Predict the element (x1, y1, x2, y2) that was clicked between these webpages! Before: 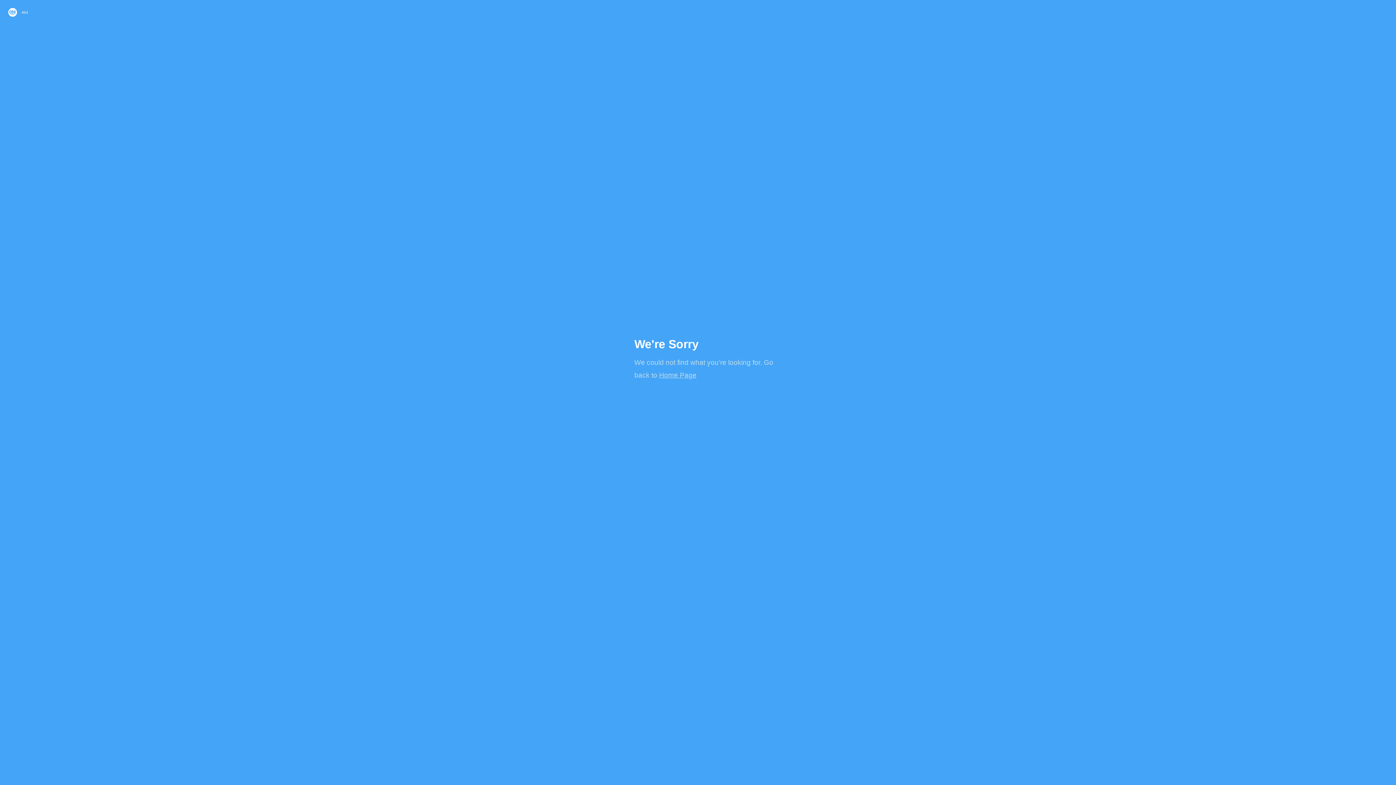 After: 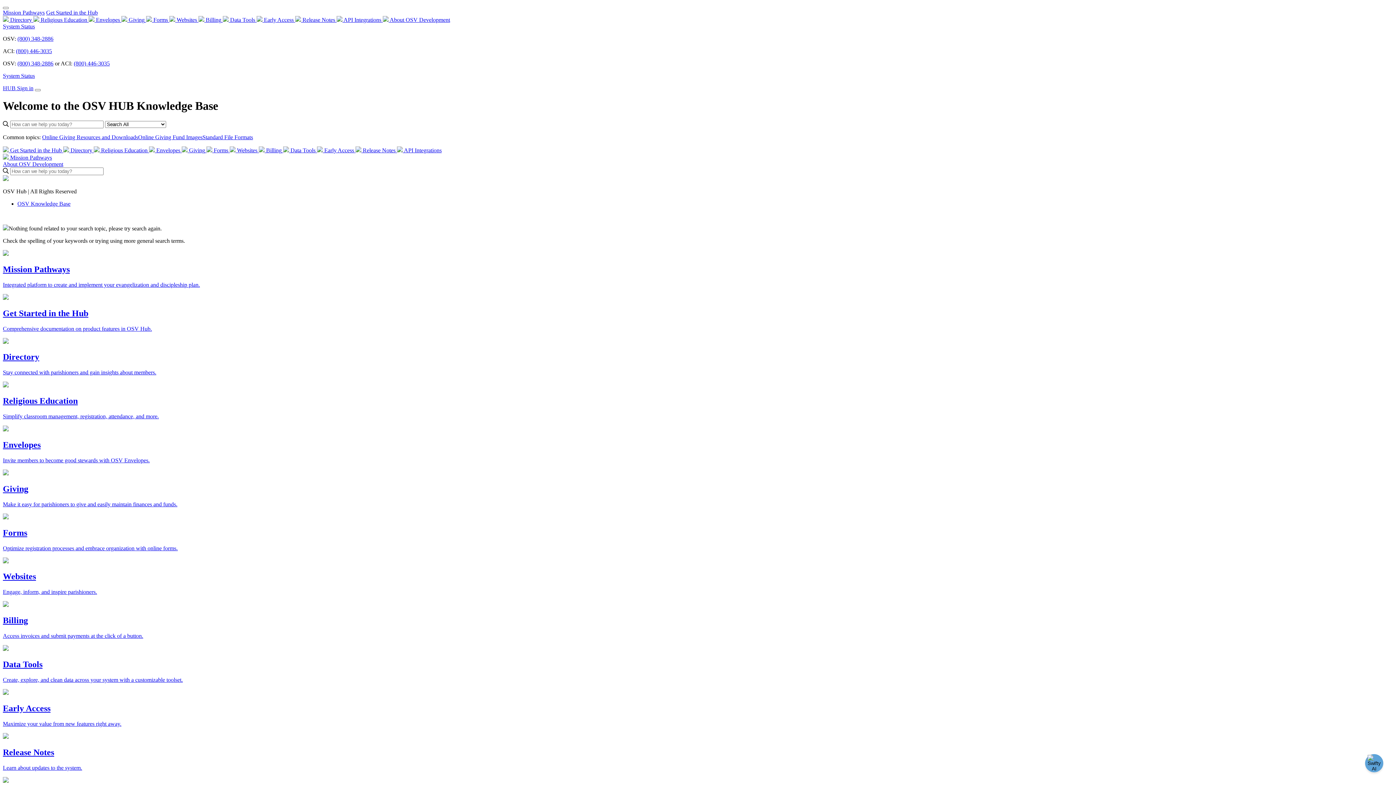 Action: bbox: (659, 371, 696, 379) label: Home Page